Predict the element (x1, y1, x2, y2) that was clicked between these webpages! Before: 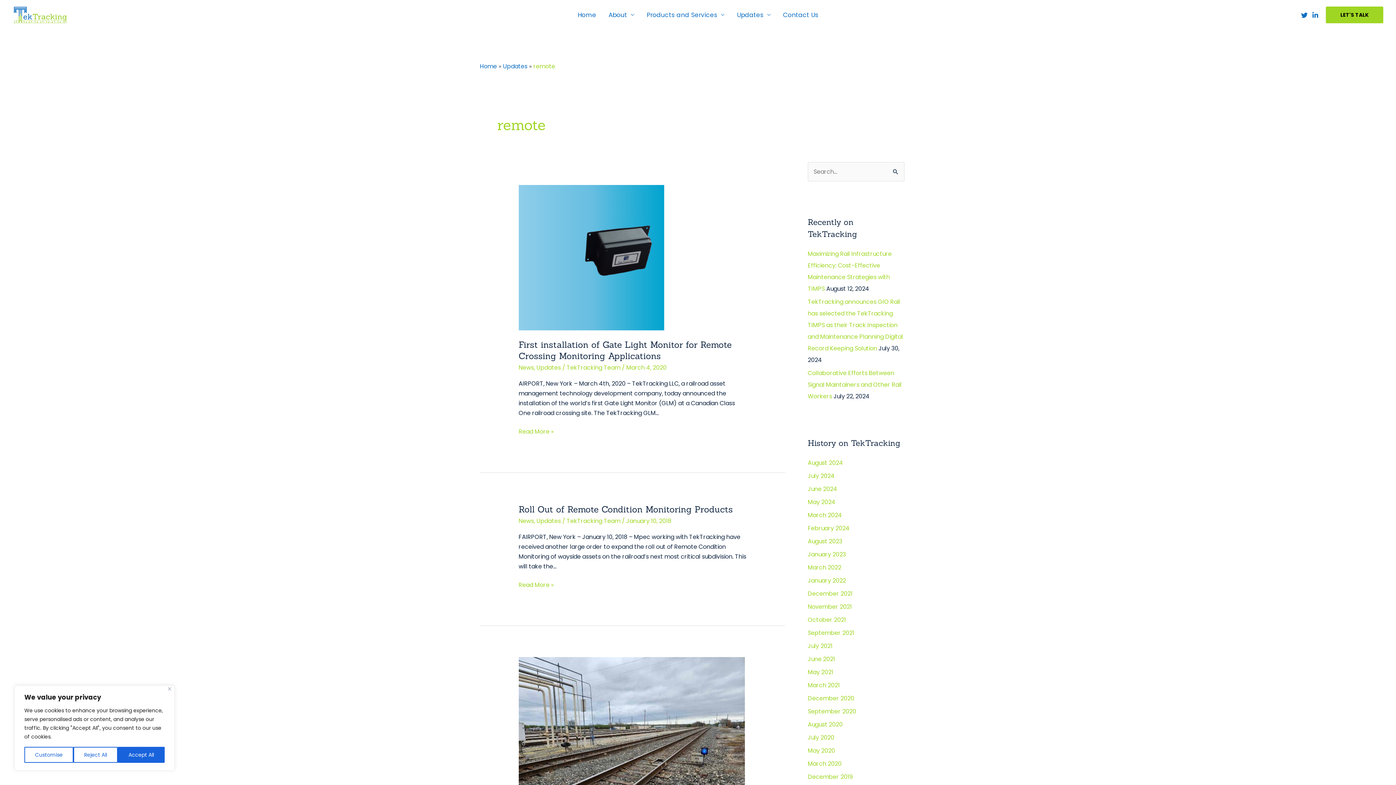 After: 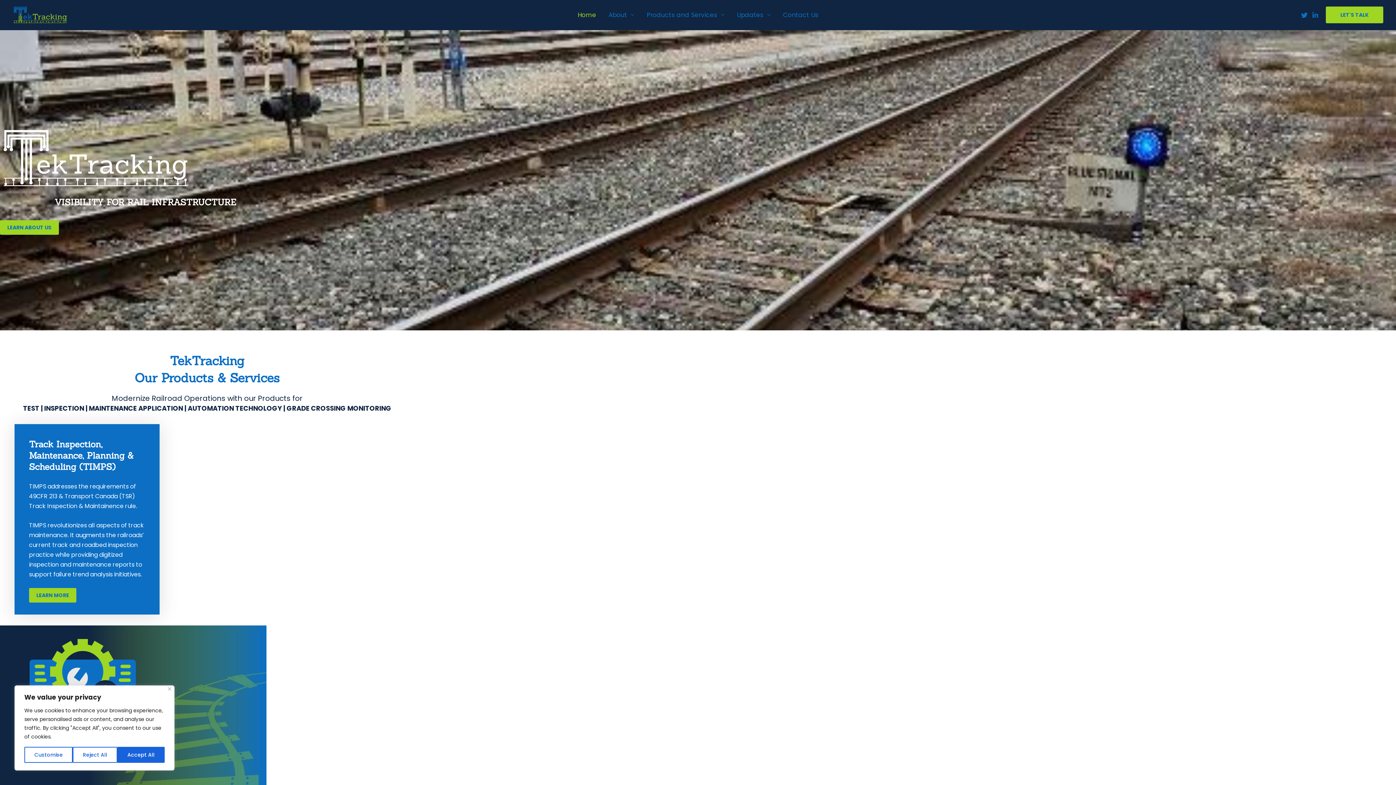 Action: label: Home bbox: (571, 7, 602, 22)